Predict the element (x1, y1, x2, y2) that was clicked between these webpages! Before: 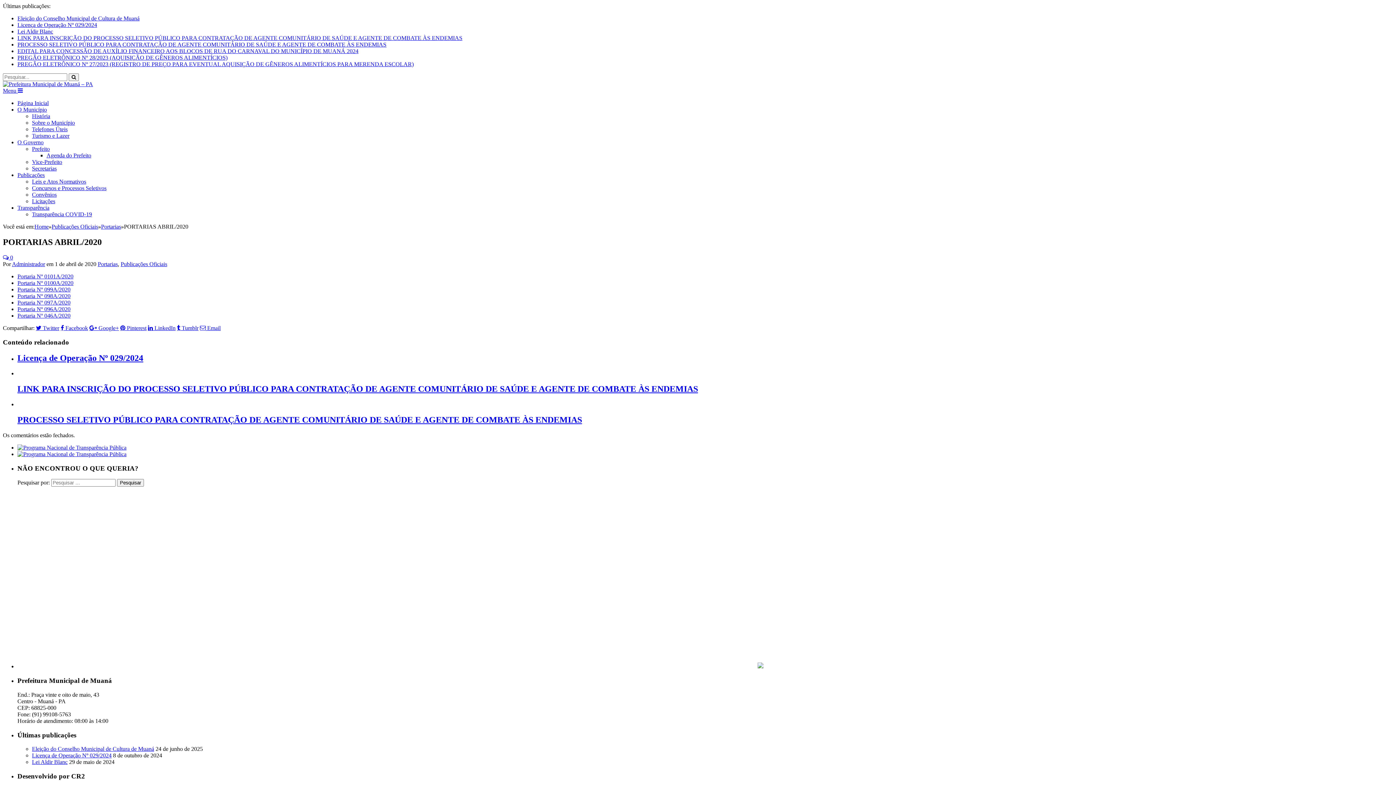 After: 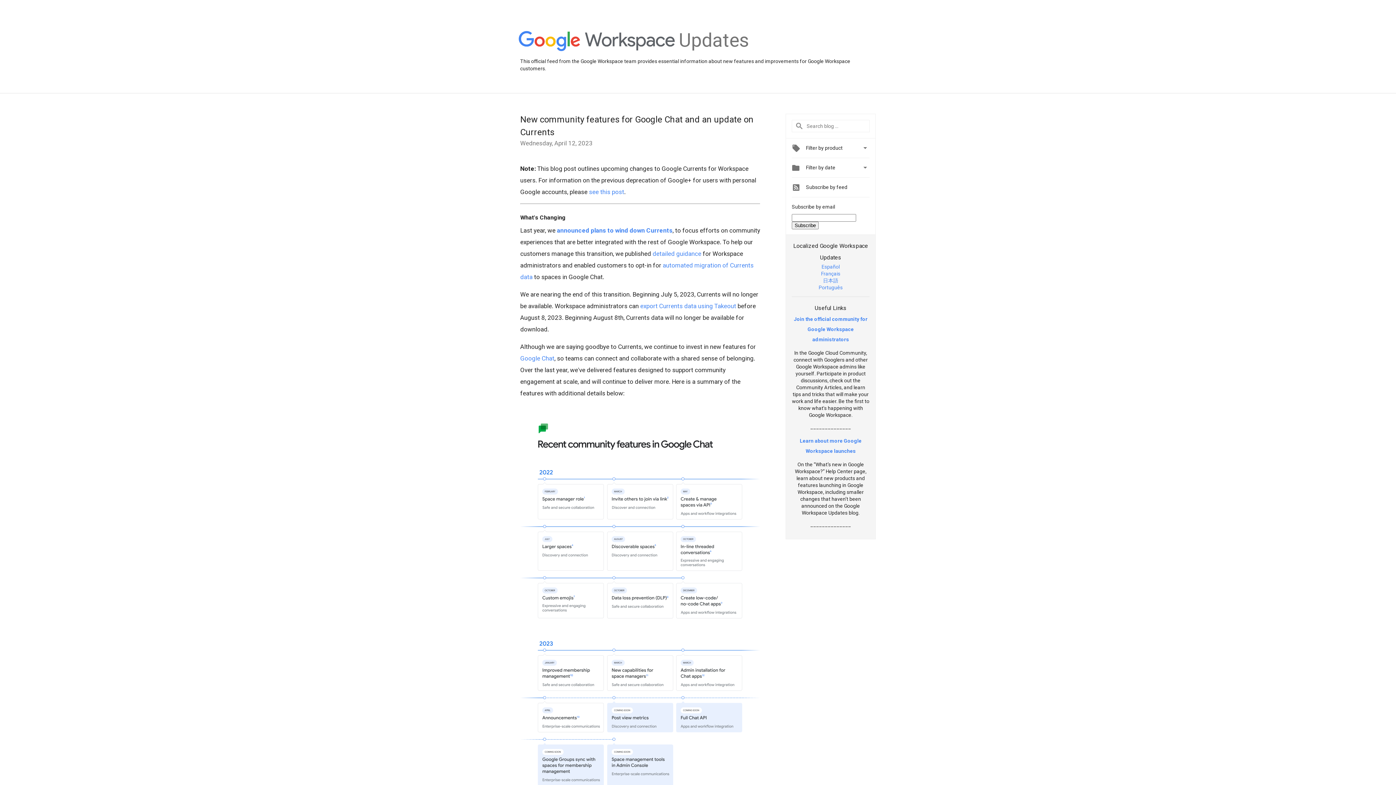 Action: bbox: (89, 325, 118, 330) label:  Google+